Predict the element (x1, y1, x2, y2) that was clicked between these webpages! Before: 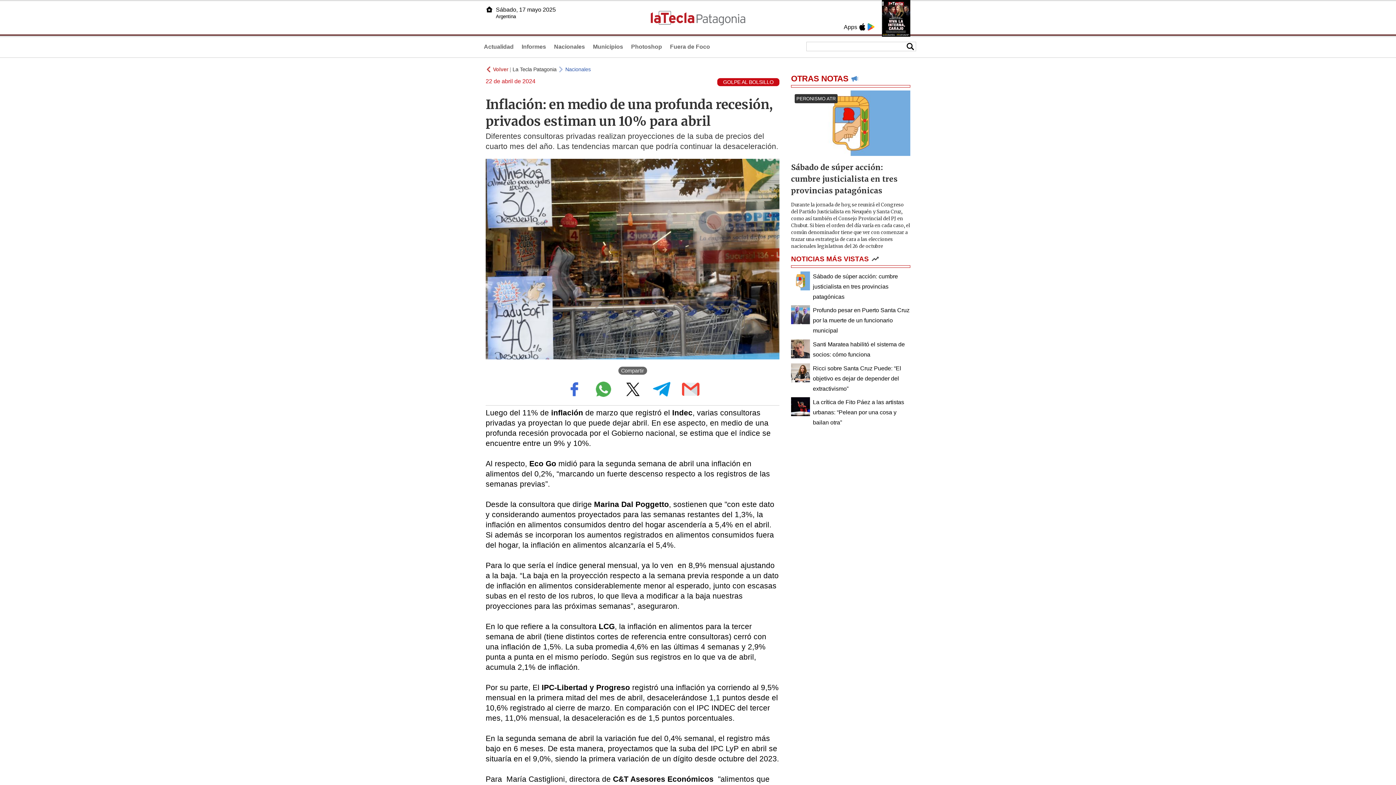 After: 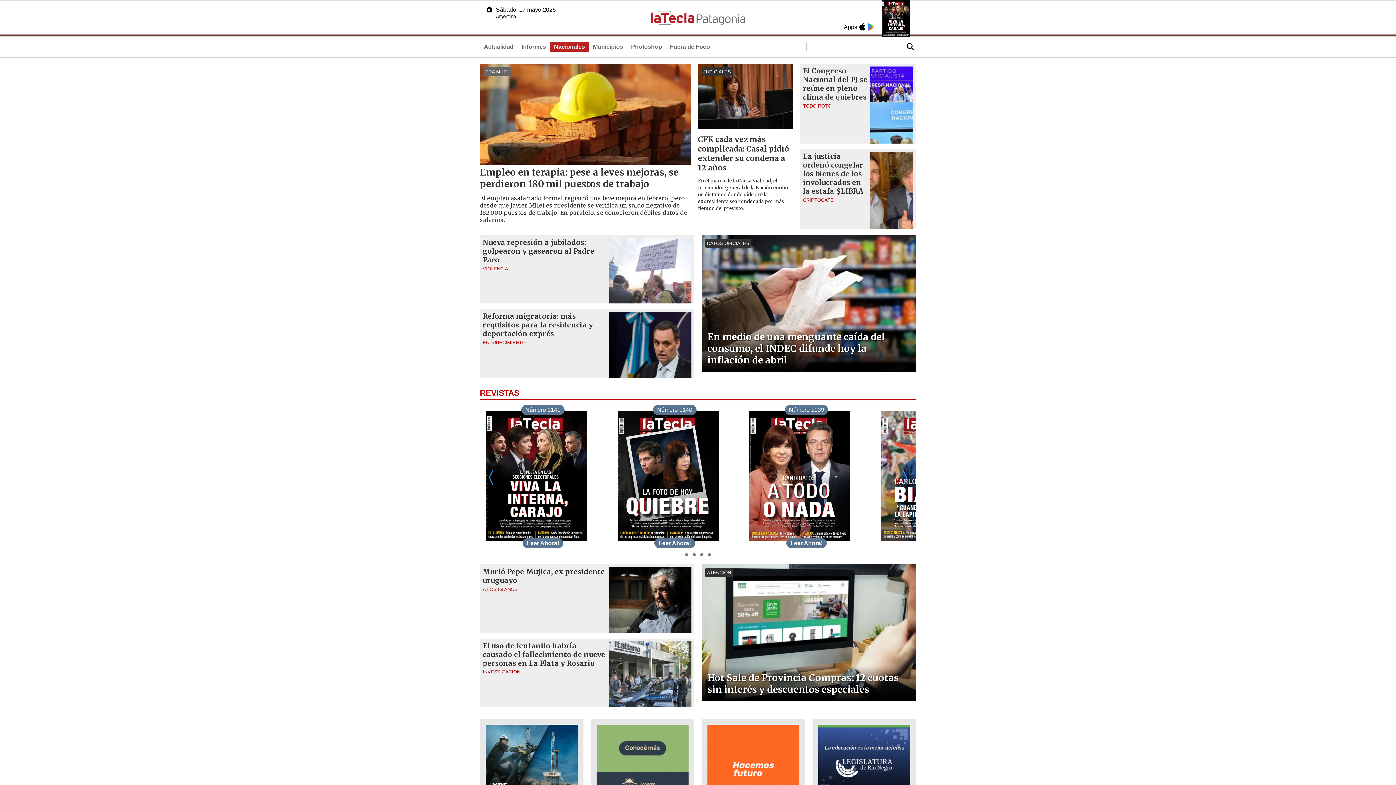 Action: label: Nacionales bbox: (554, 43, 585, 49)